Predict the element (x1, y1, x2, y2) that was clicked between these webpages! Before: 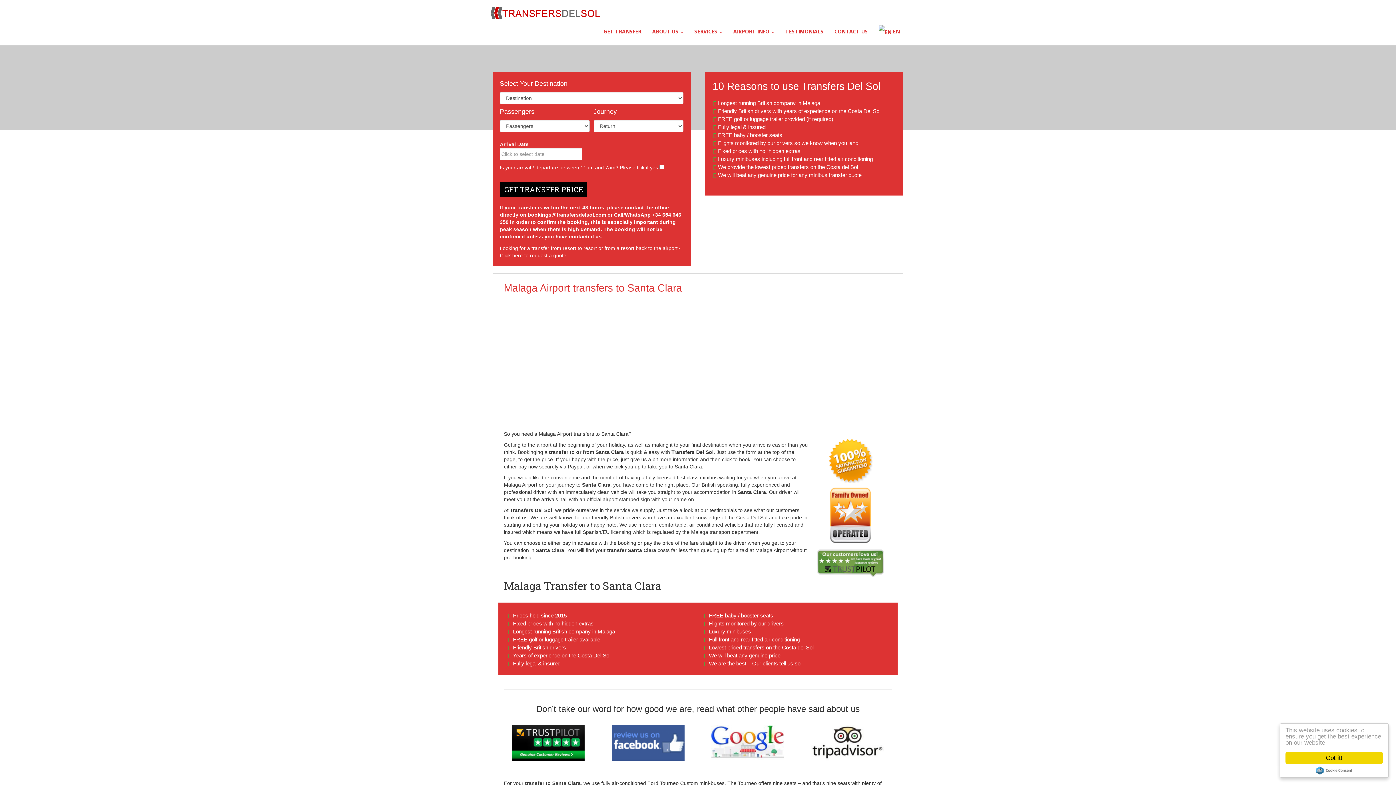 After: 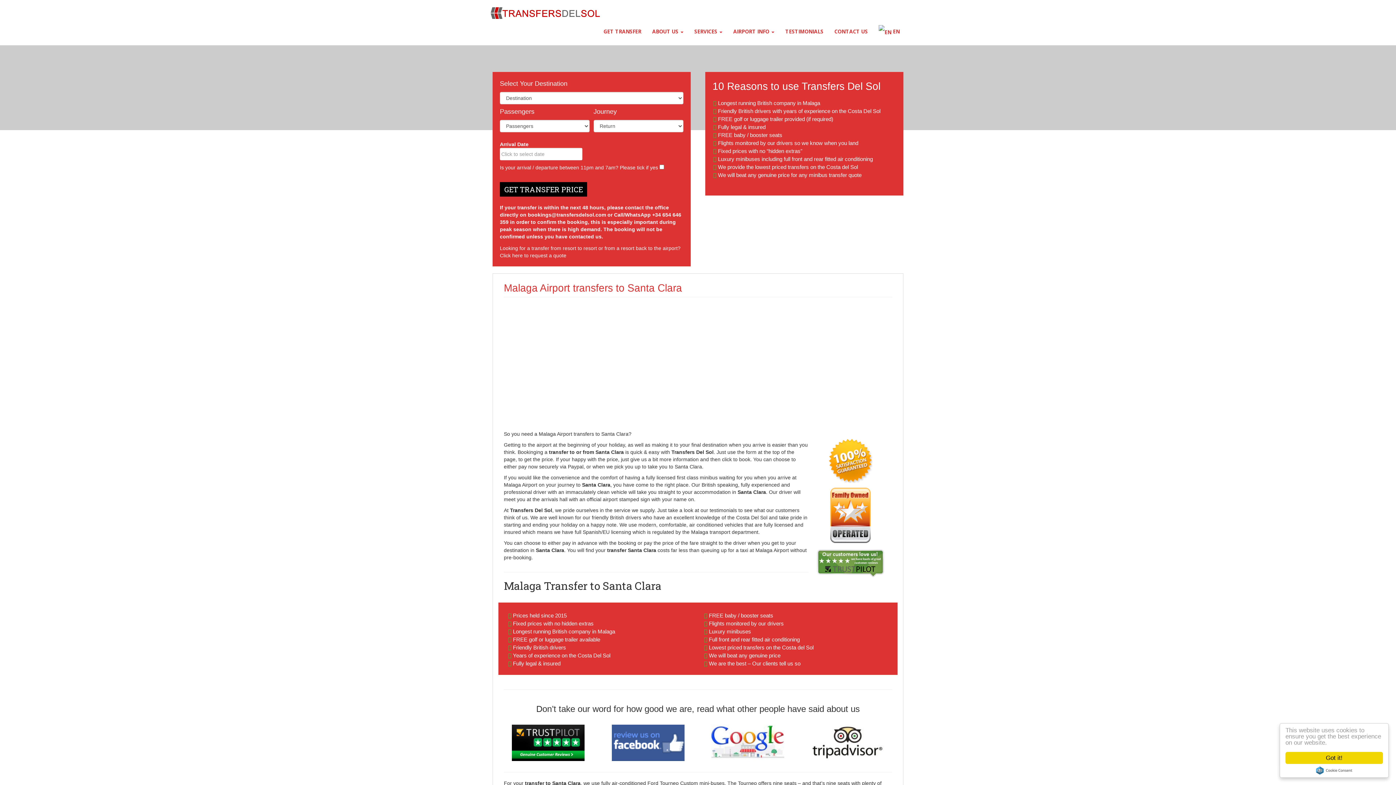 Action: bbox: (711, 739, 784, 745)